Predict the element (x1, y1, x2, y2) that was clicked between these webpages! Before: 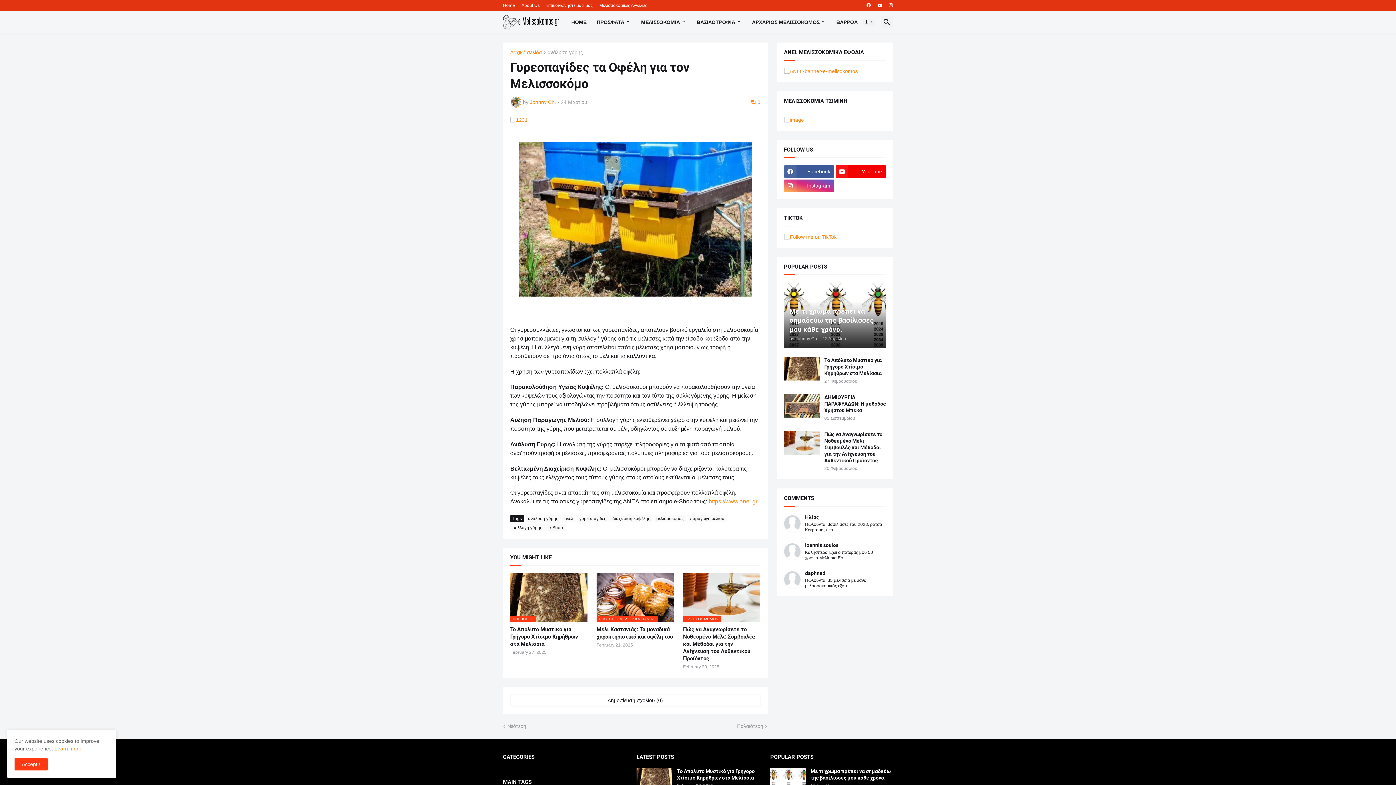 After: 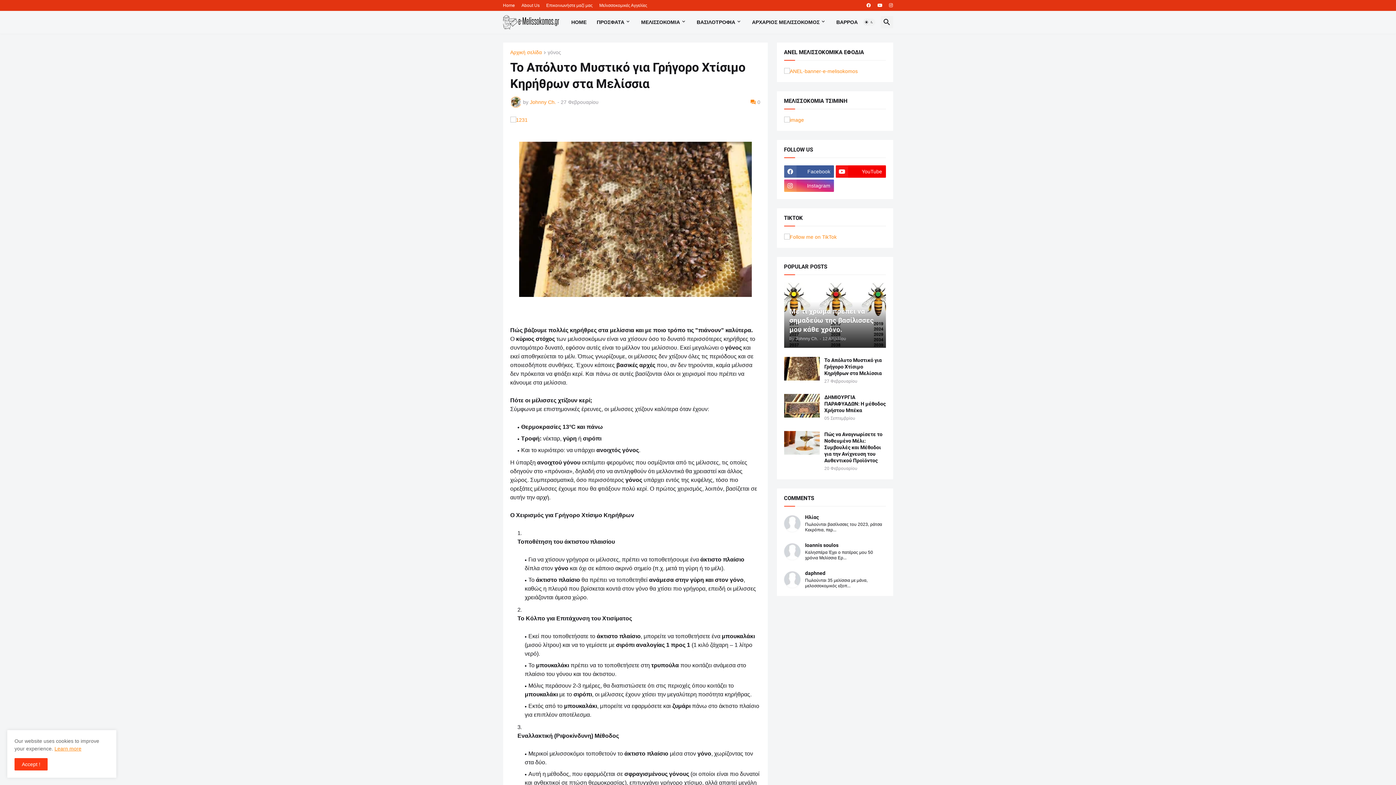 Action: bbox: (677, 768, 759, 781) label: Το Απόλυτο Μυστικό για Γρήγορο Χτίσιμο Κηρήθρων στα Μελίσσια